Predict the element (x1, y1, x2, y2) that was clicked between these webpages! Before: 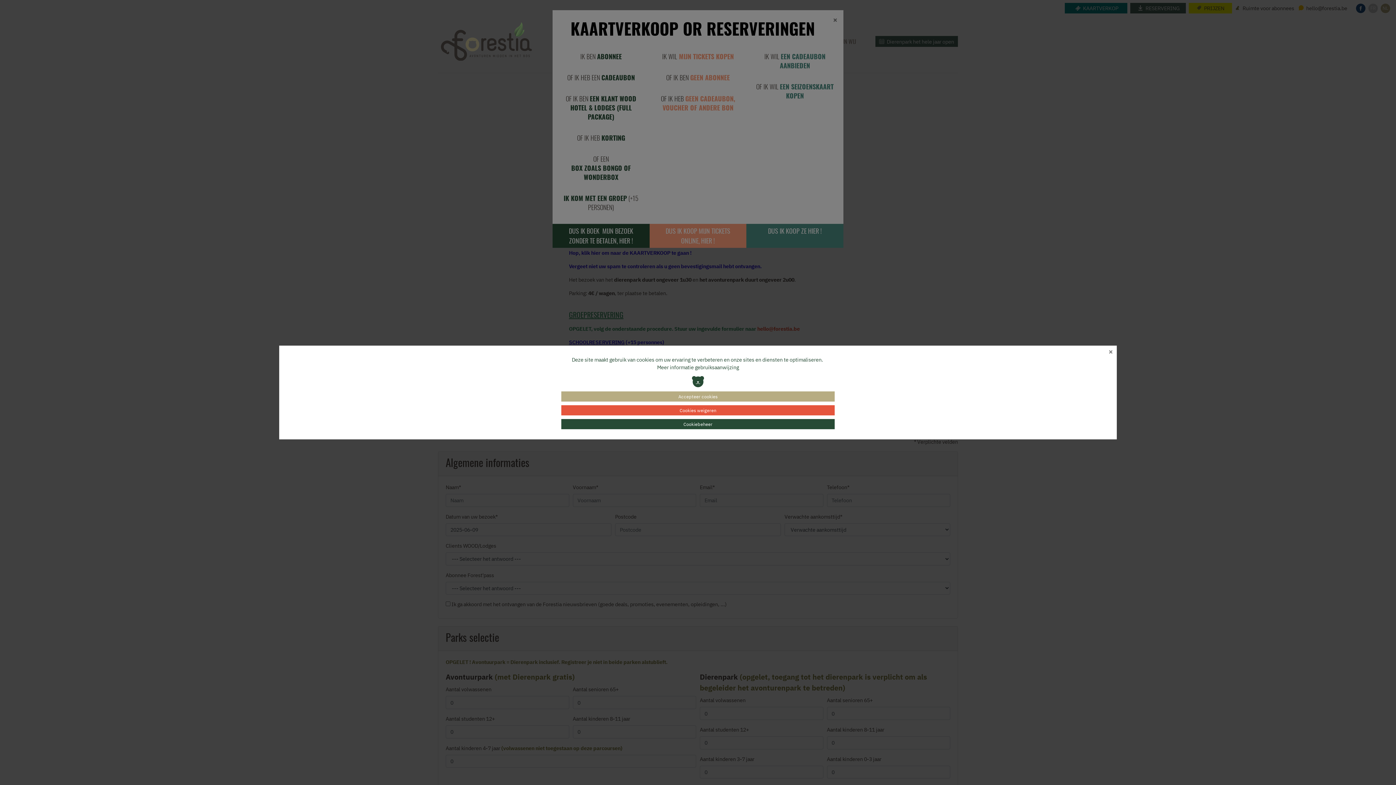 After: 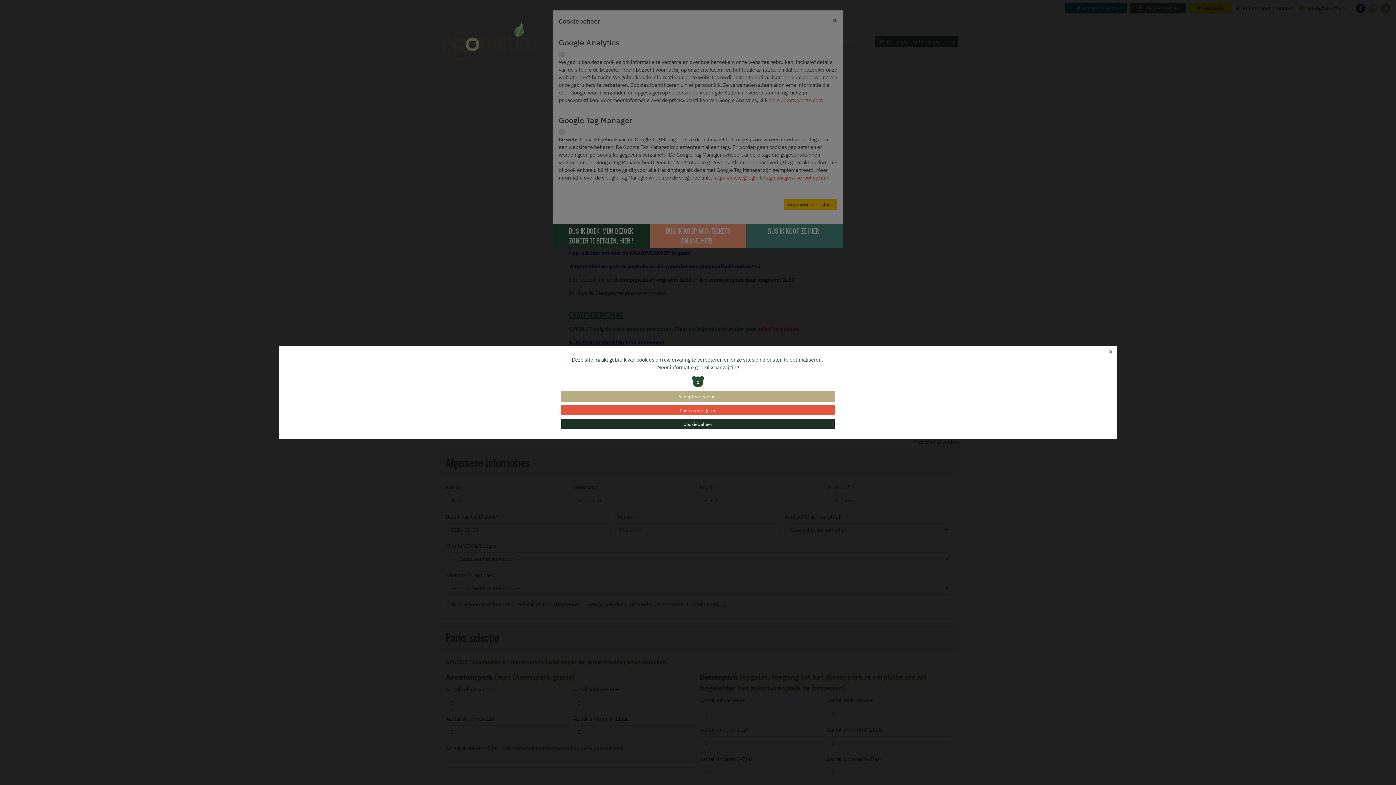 Action: label: Cookiebeheer bbox: (561, 419, 834, 429)